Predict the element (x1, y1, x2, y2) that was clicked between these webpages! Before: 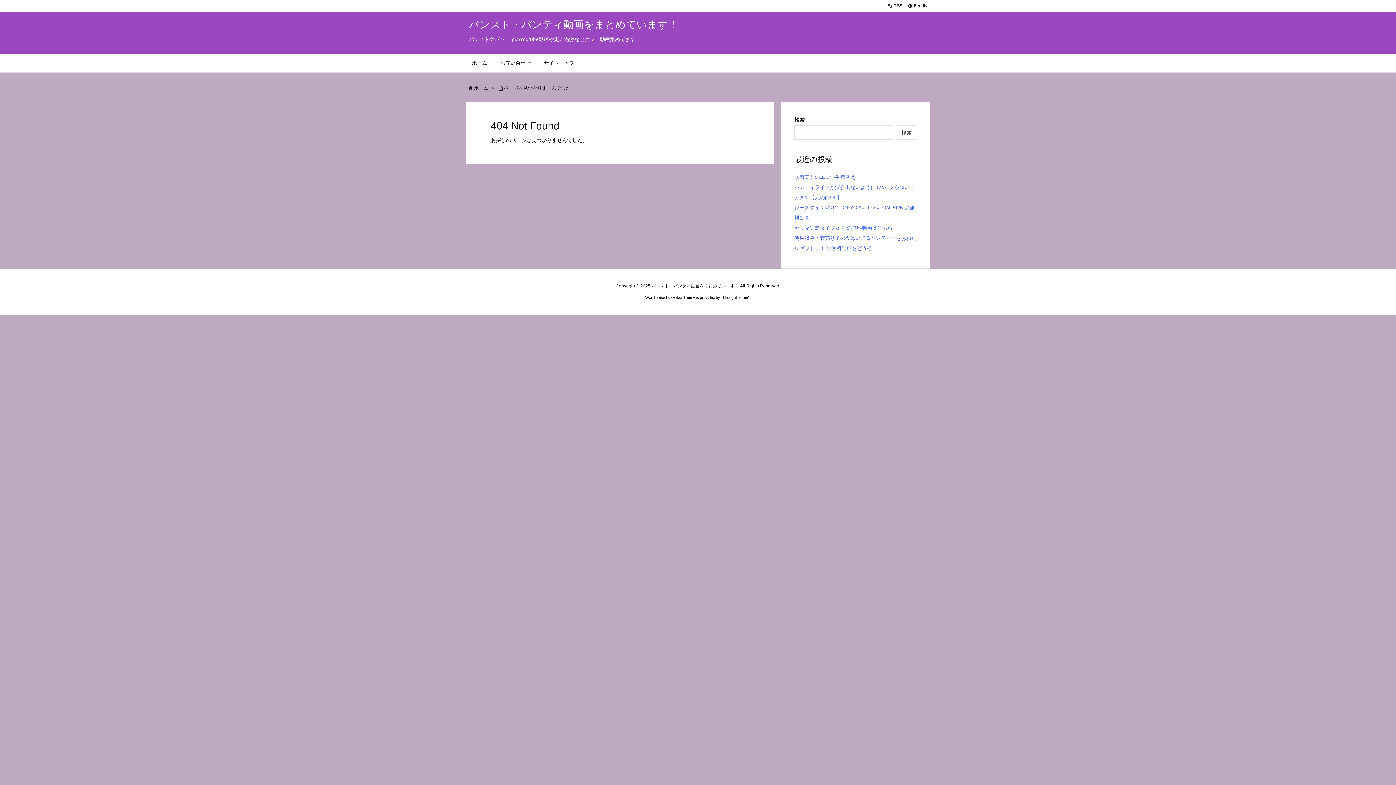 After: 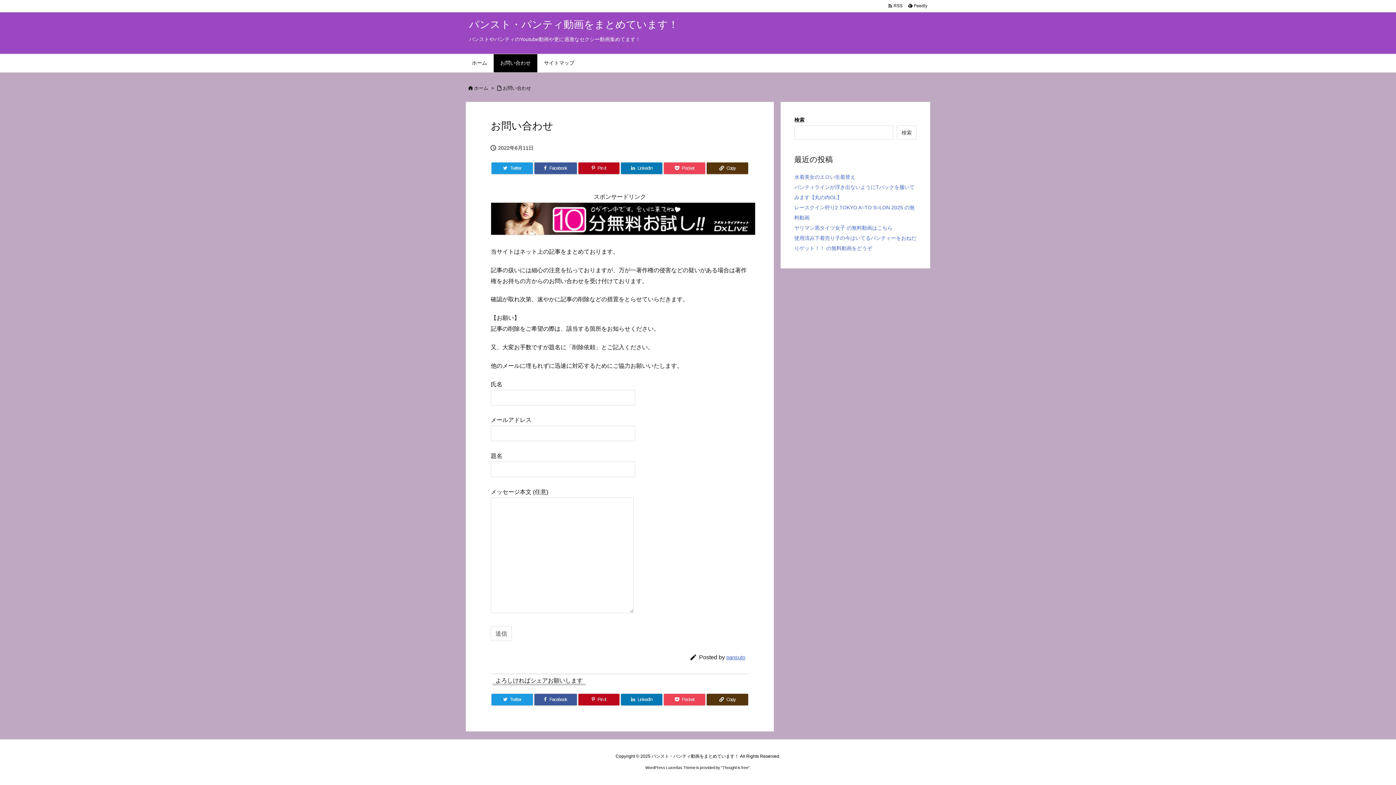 Action: label: お問い合わせ bbox: (493, 54, 537, 72)